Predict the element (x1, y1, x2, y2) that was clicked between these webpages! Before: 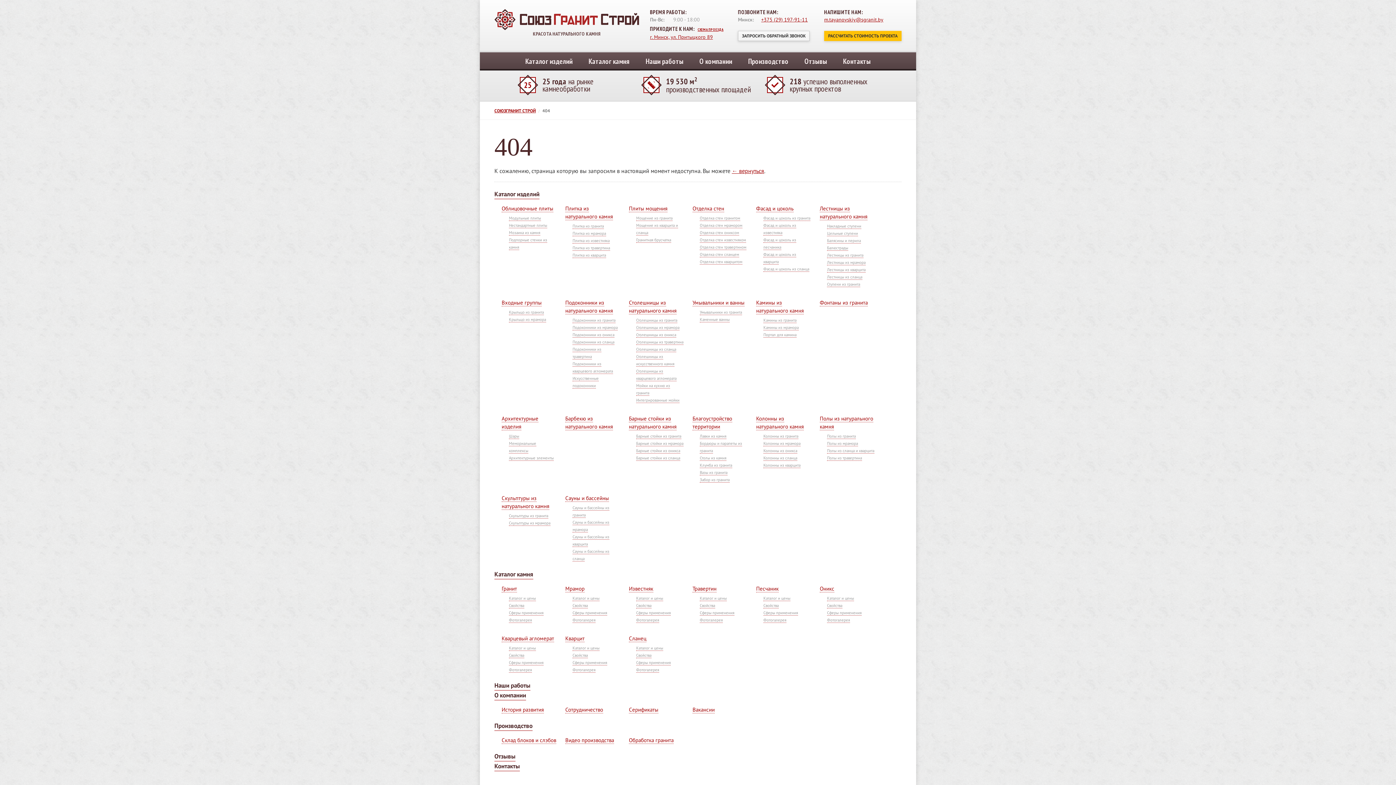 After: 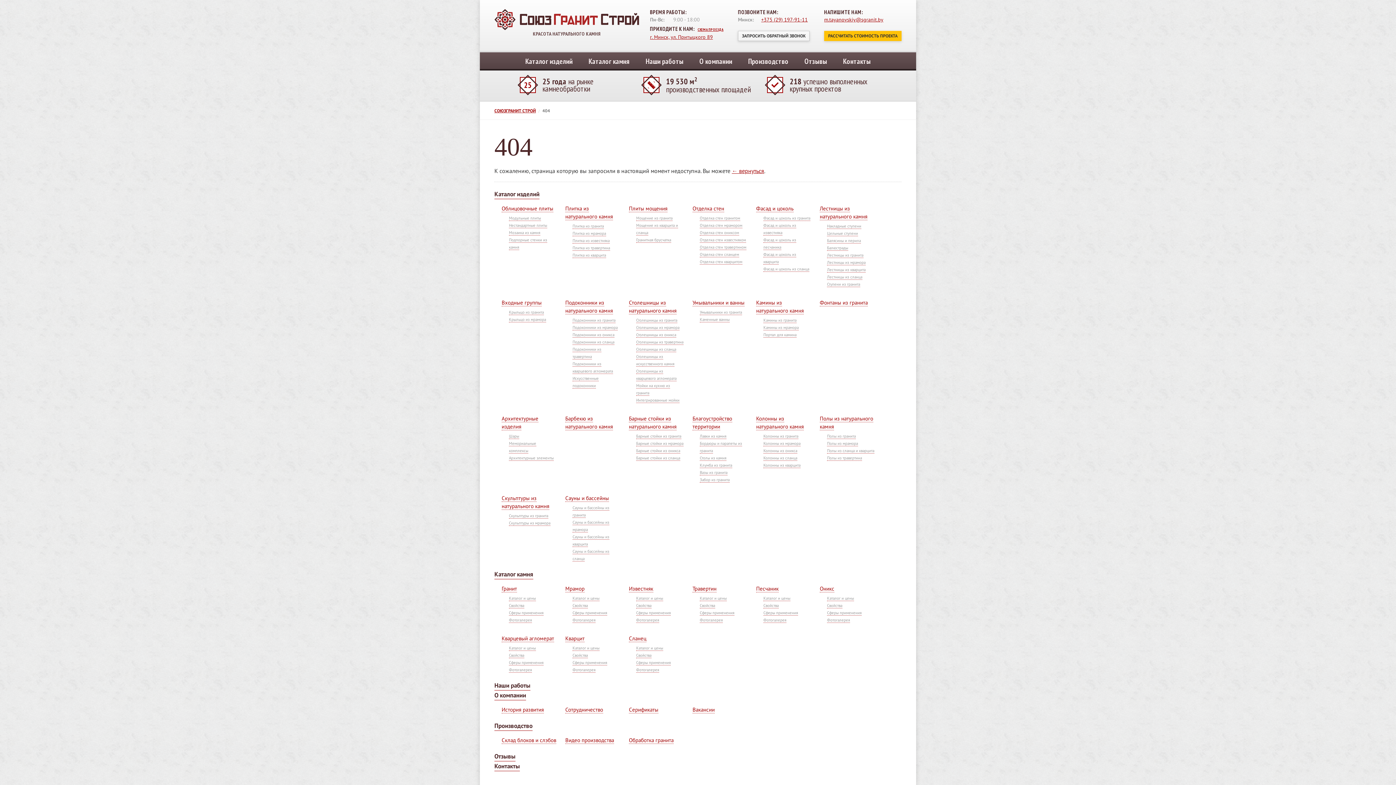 Action: label: Сферы применения bbox: (636, 660, 670, 665)